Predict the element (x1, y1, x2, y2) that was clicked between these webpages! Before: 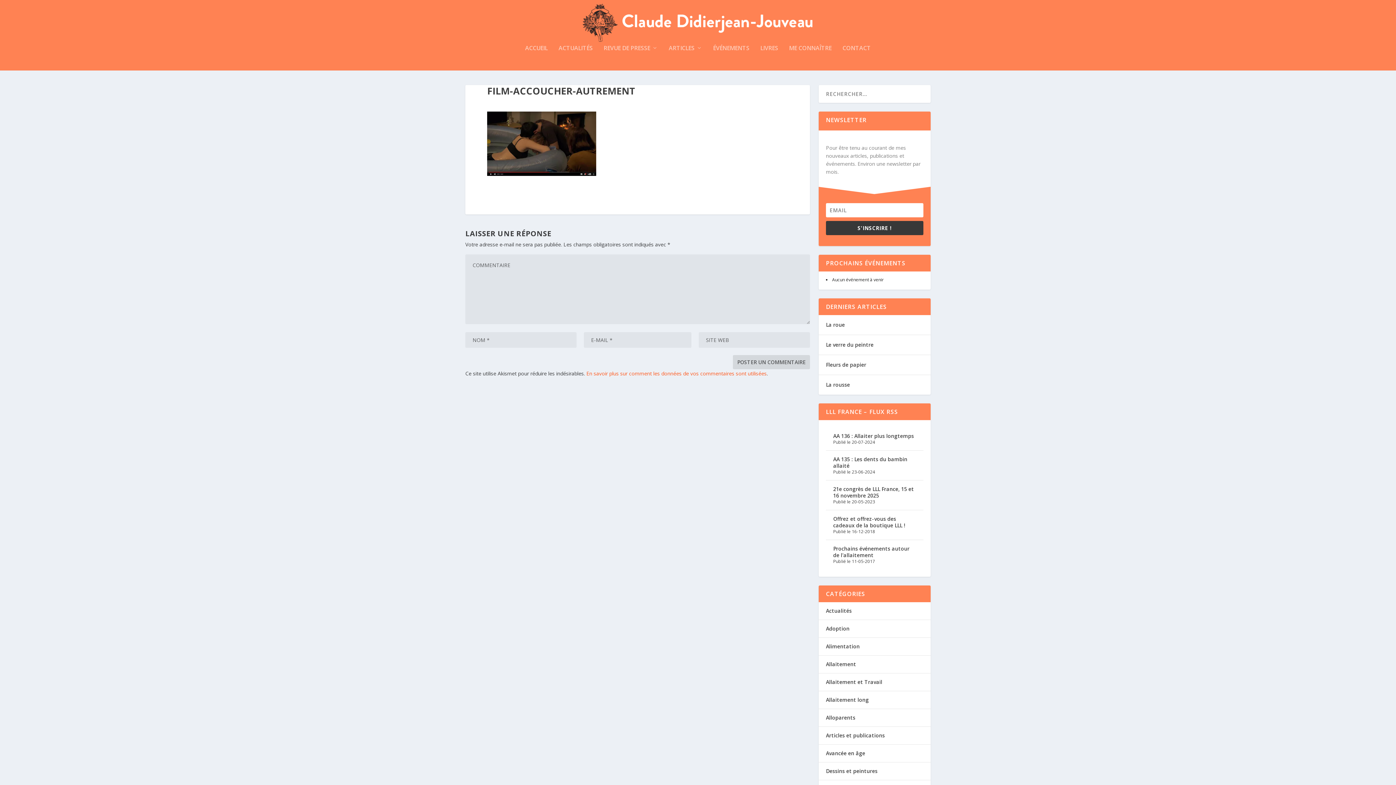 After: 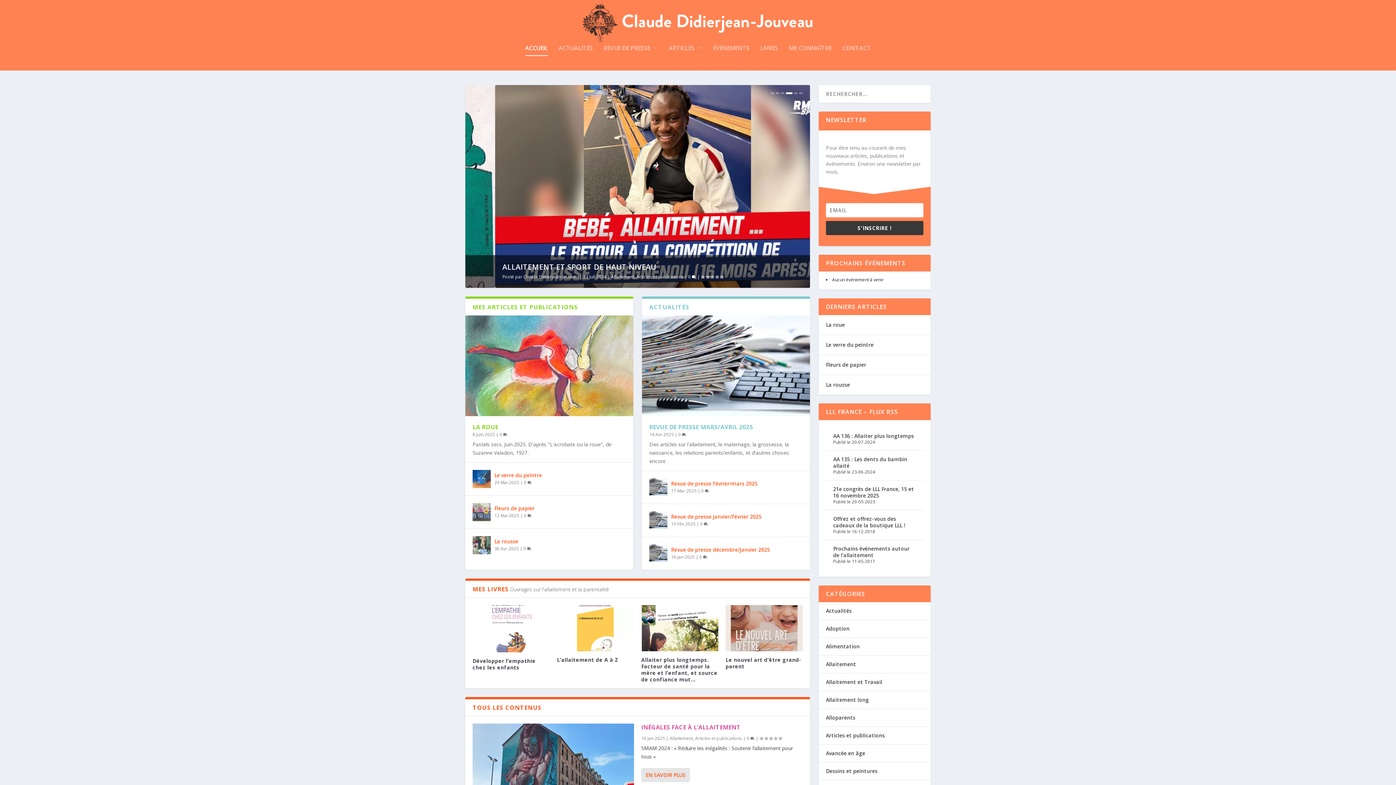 Action: bbox: (525, 45, 547, 70) label: ACCUEIL